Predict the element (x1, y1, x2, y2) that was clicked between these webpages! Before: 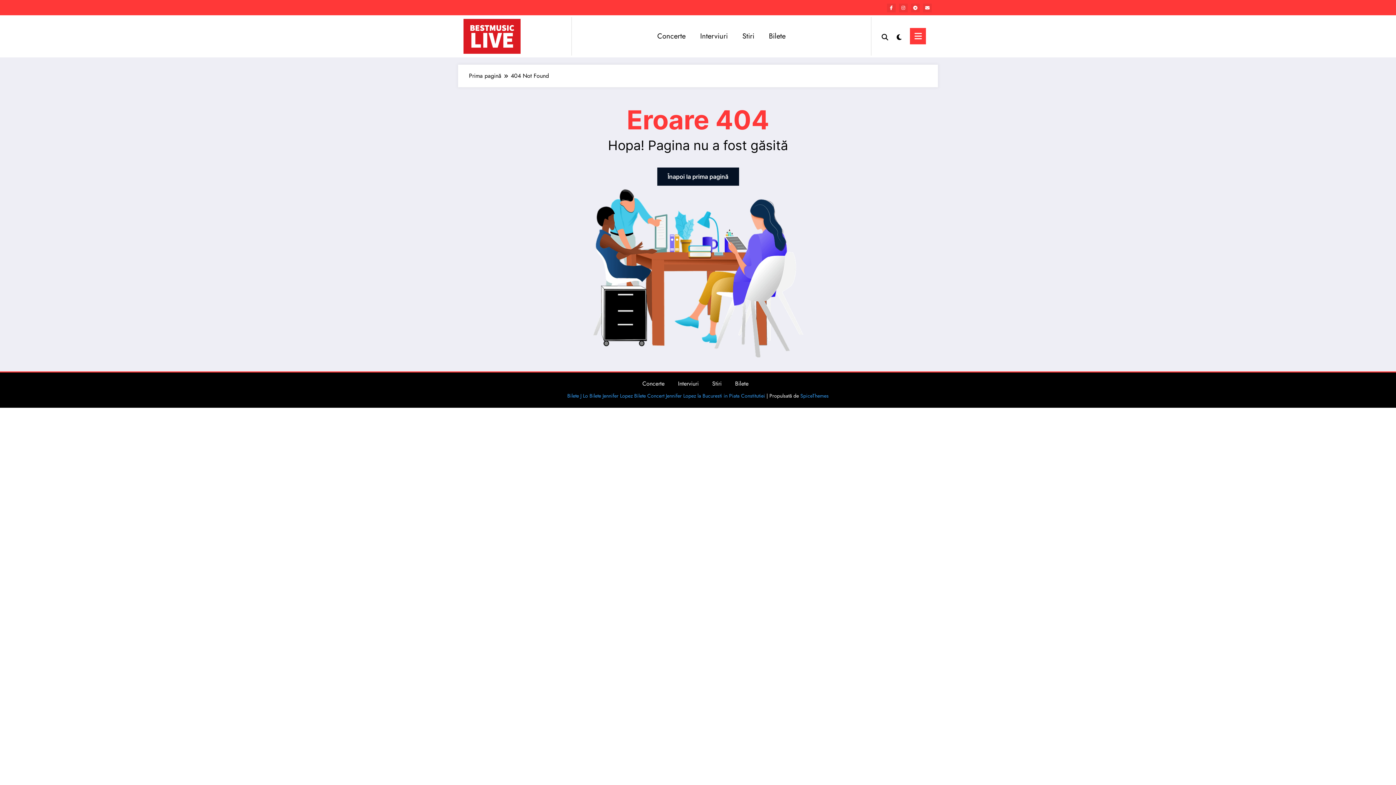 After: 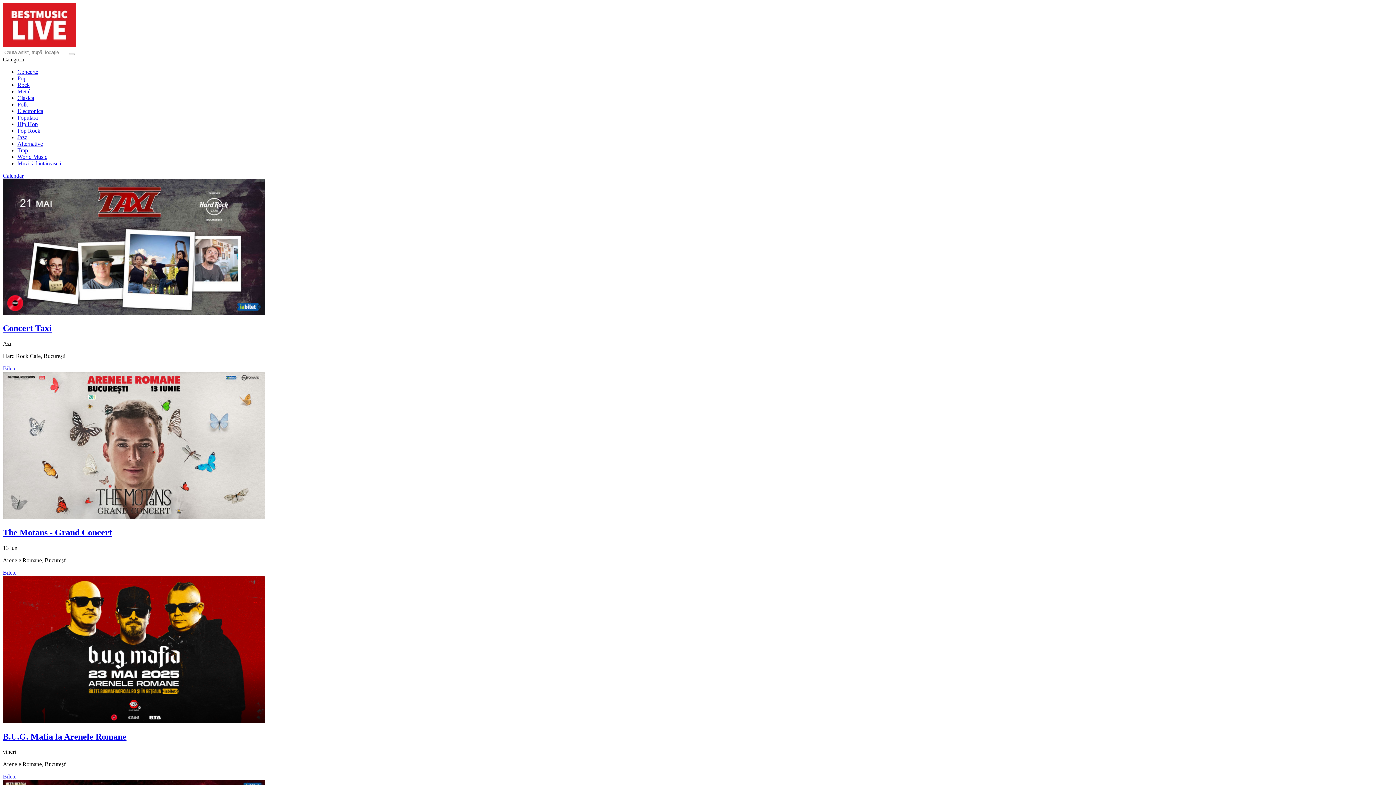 Action: bbox: (761, 24, 793, 48) label: Bilete